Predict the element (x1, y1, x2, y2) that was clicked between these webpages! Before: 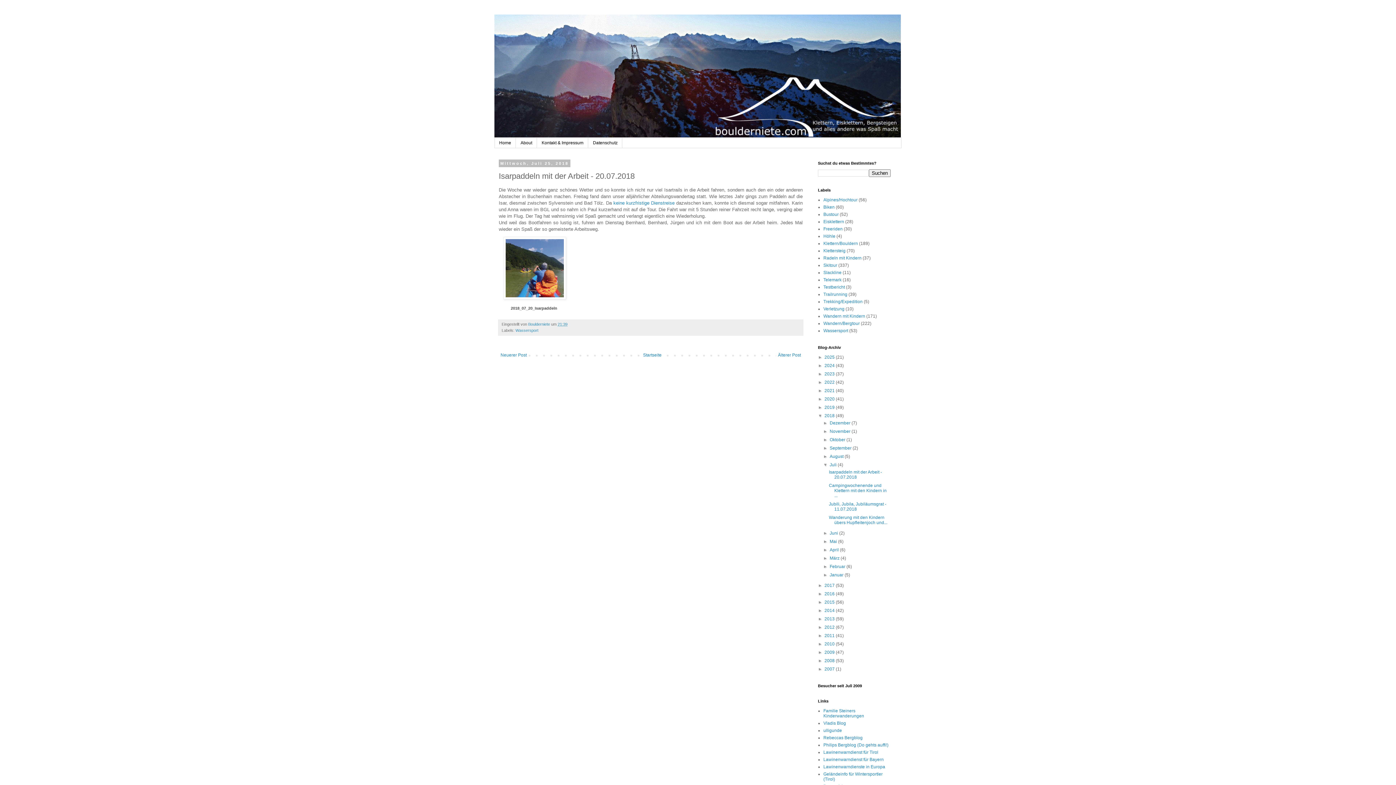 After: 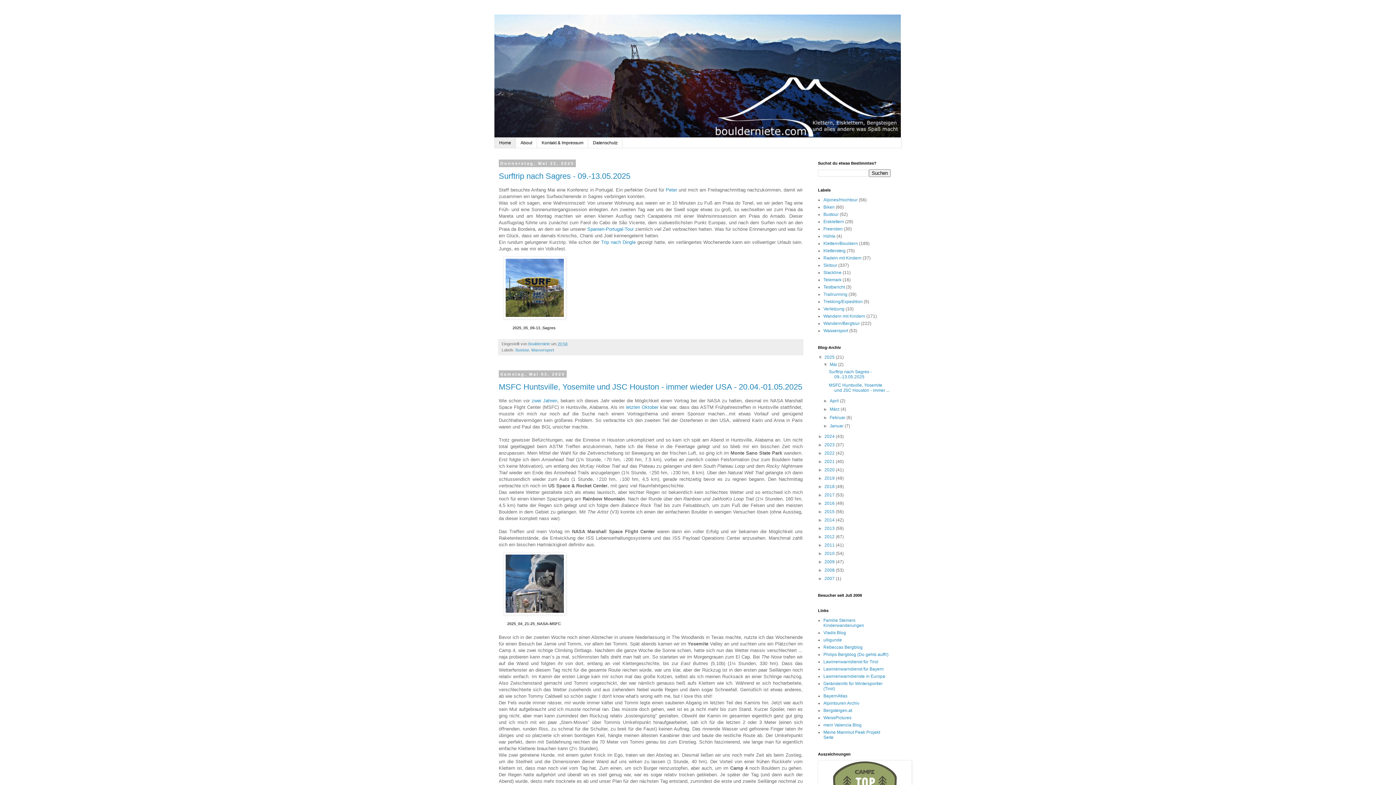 Action: bbox: (494, 14, 901, 137)